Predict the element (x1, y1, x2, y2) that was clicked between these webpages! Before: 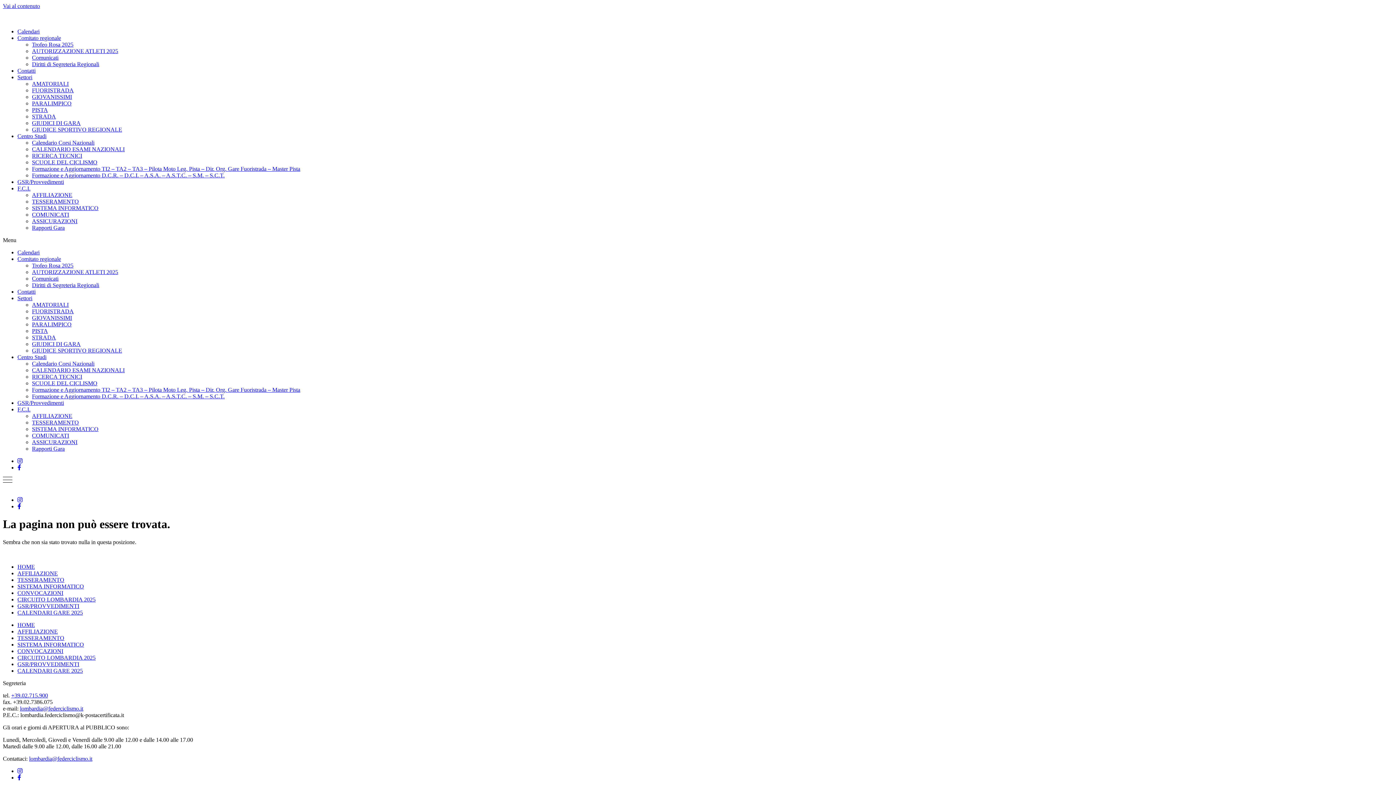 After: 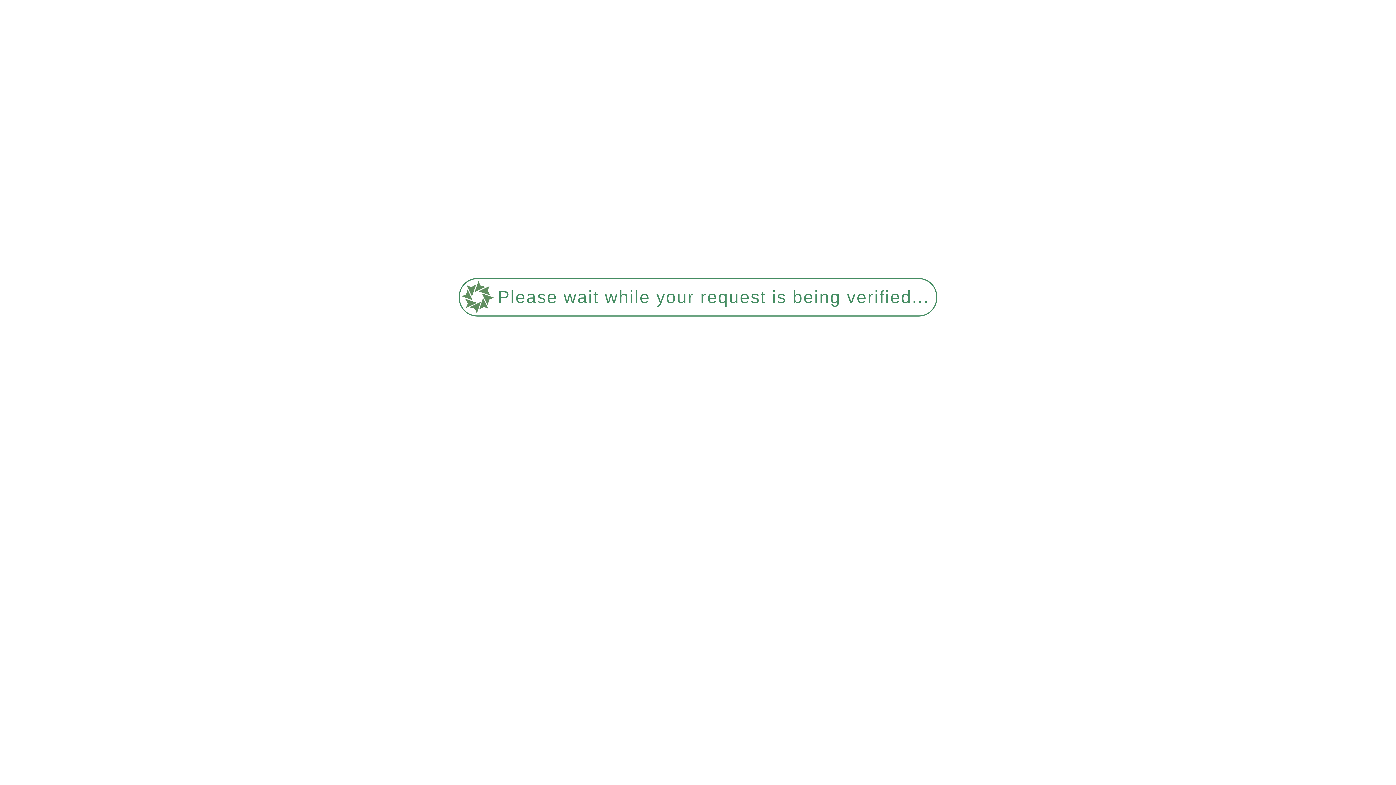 Action: bbox: (32, 301, 68, 308) label: AMATORIALI